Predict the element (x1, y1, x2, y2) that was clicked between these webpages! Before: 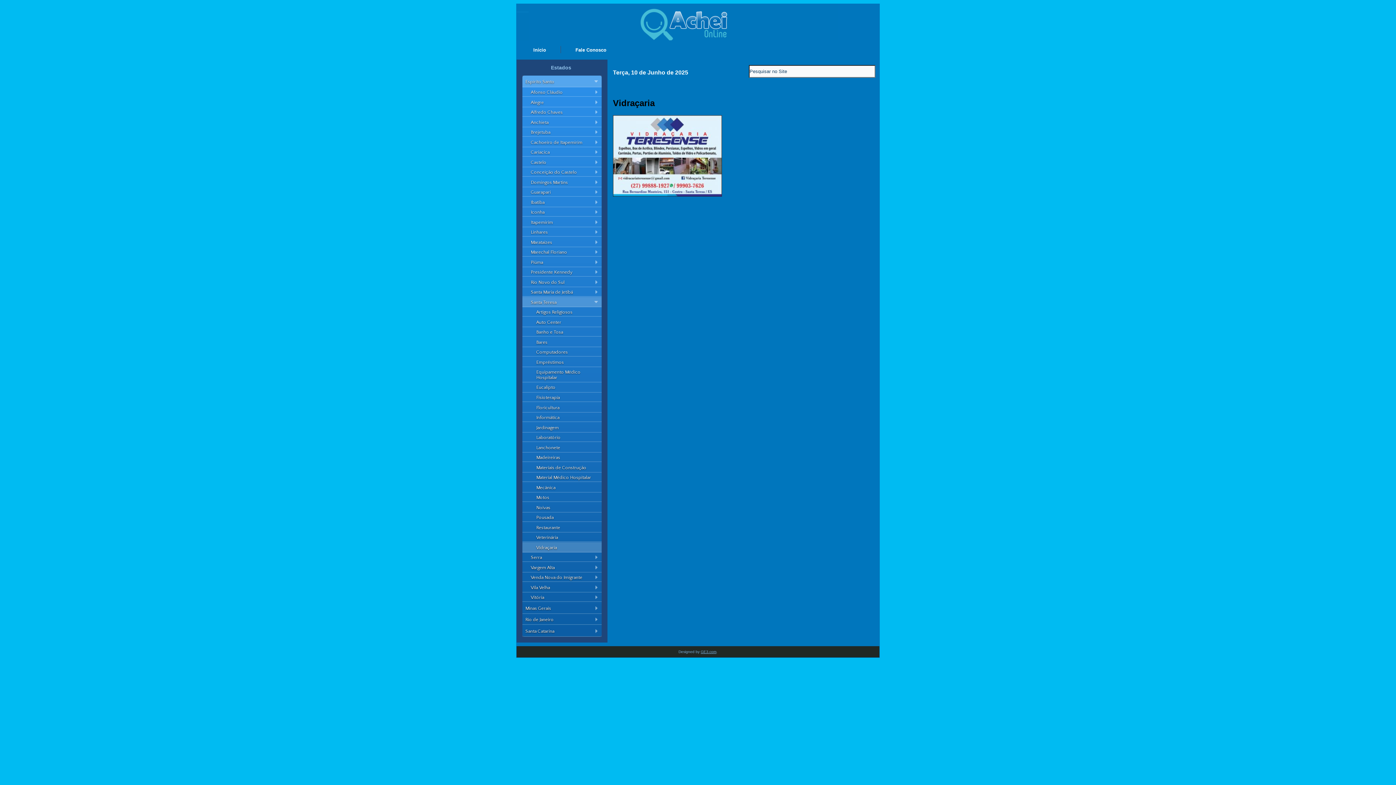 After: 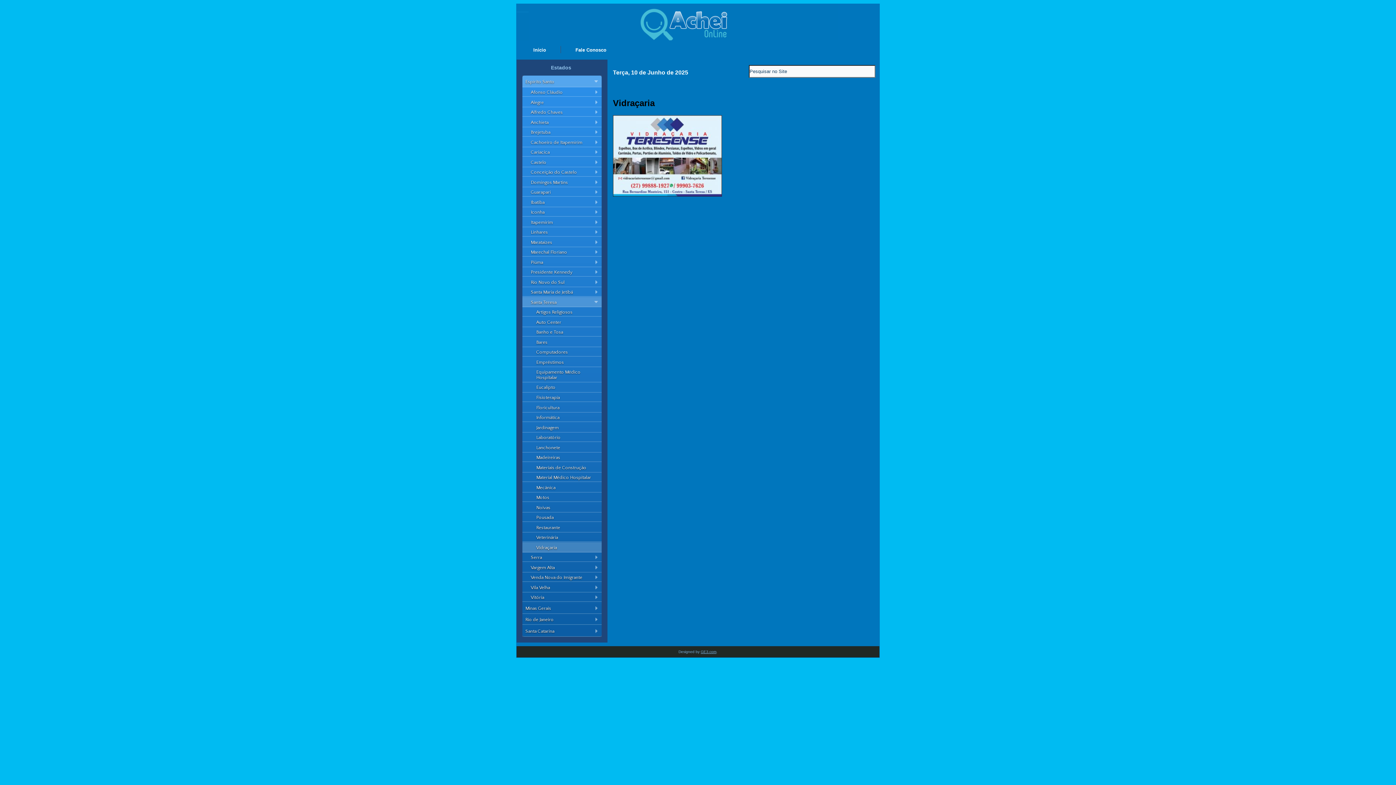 Action: bbox: (700, 650, 716, 654) label: GE3.com